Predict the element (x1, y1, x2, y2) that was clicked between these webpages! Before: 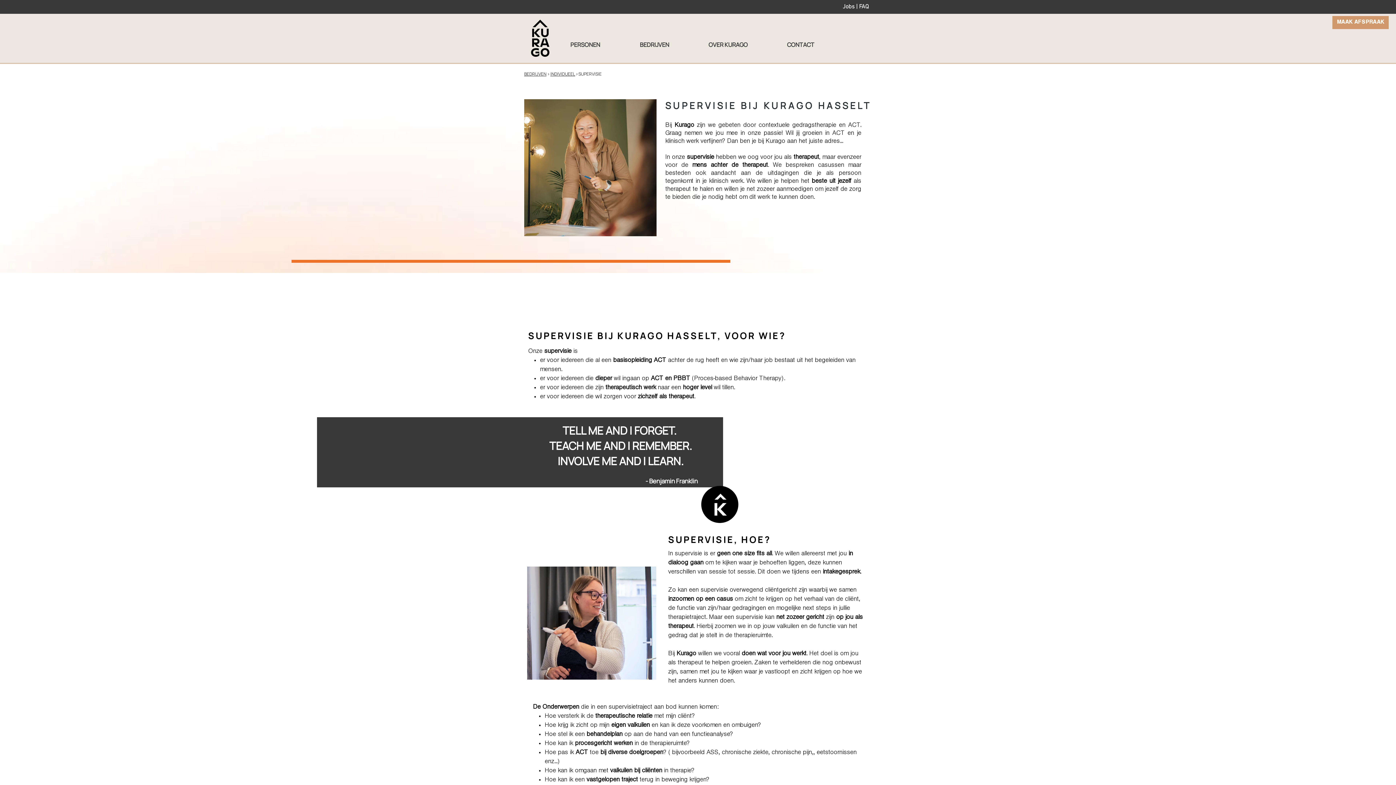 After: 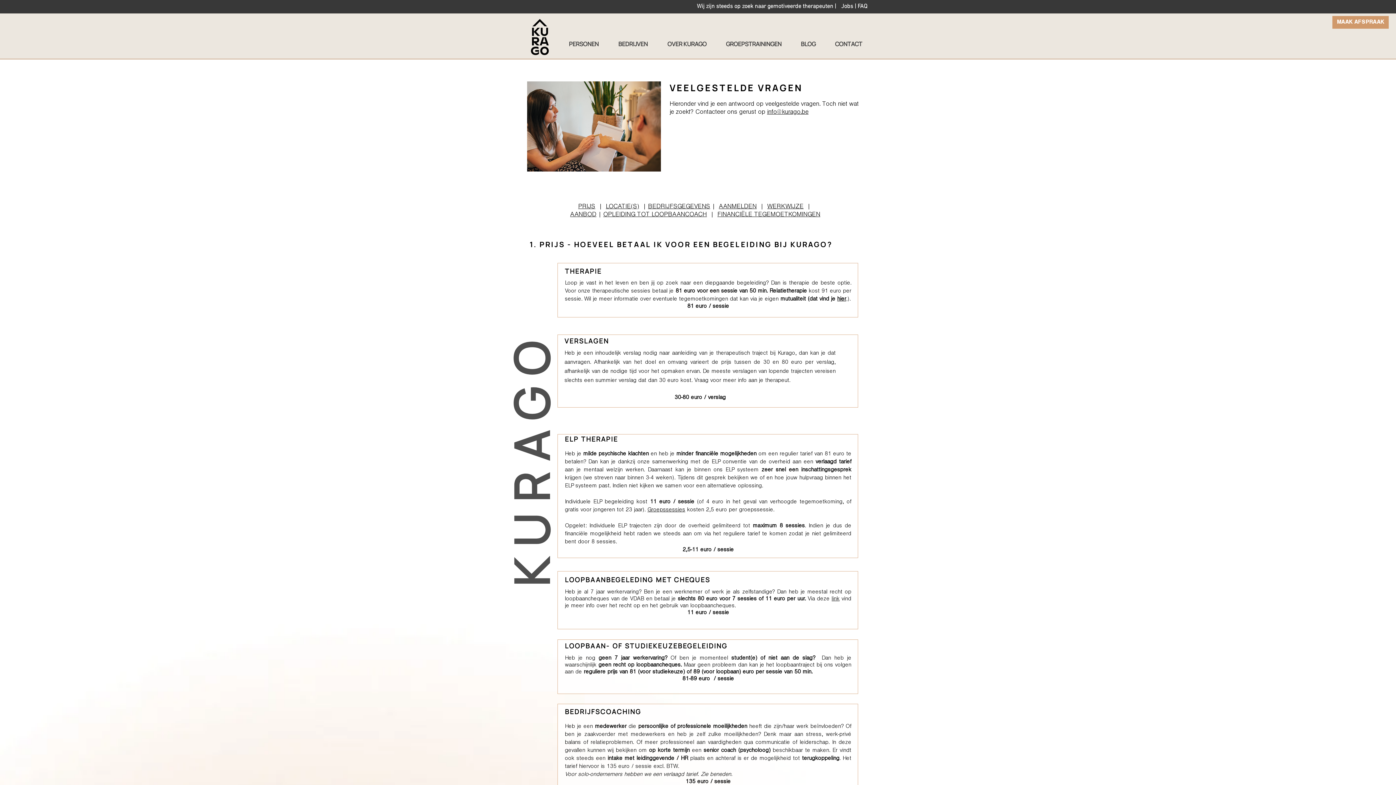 Action: label: FAQ bbox: (859, 3, 869, 10)